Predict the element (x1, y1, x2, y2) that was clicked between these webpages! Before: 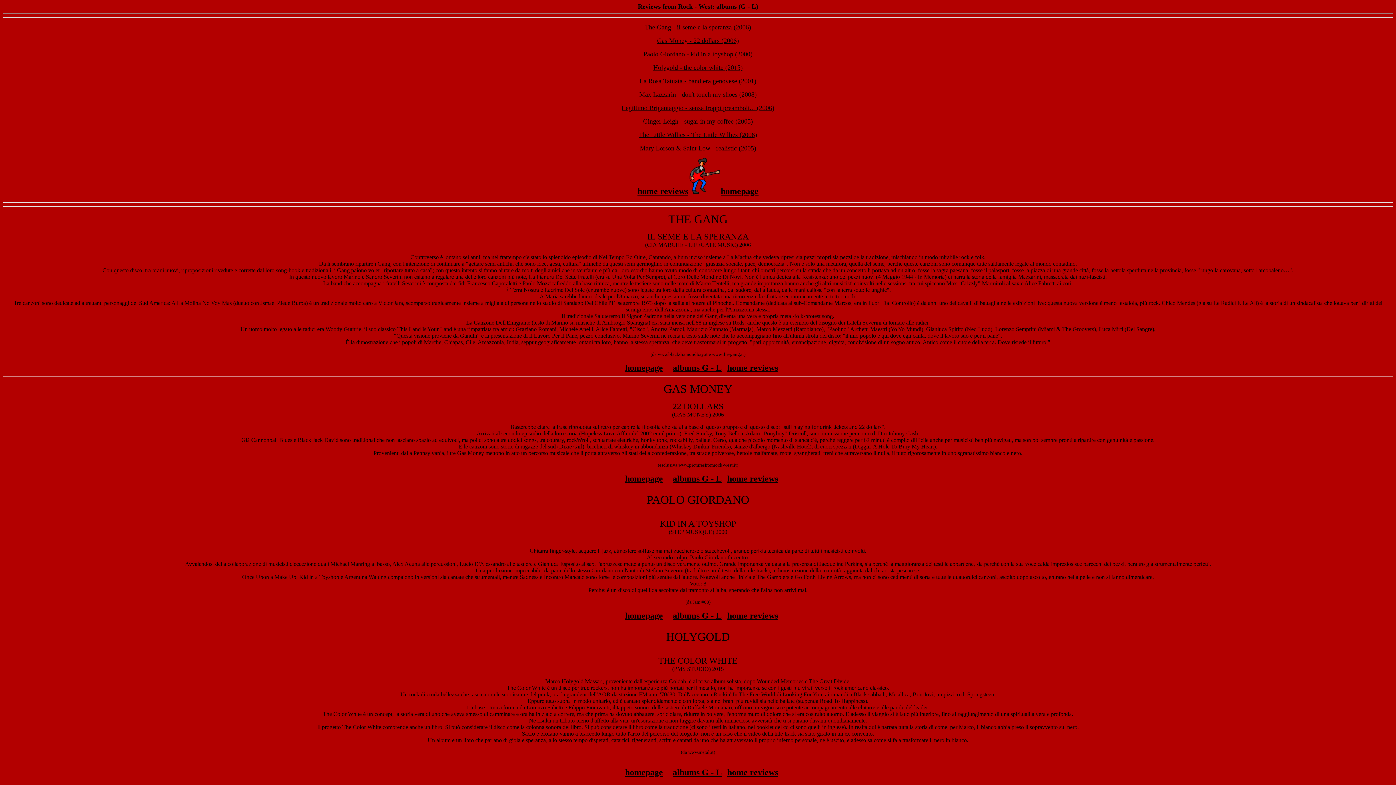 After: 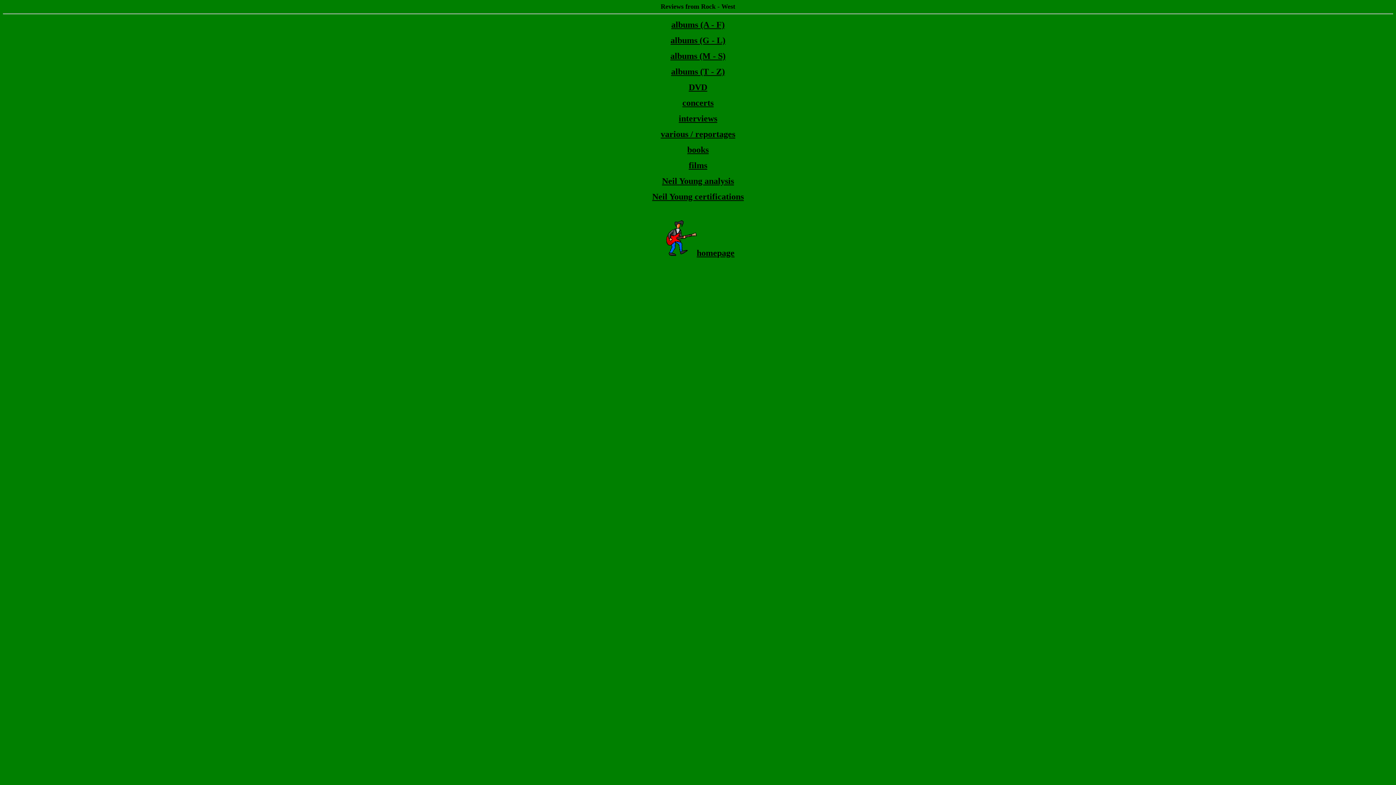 Action: bbox: (637, 189, 688, 195) label: home reviews